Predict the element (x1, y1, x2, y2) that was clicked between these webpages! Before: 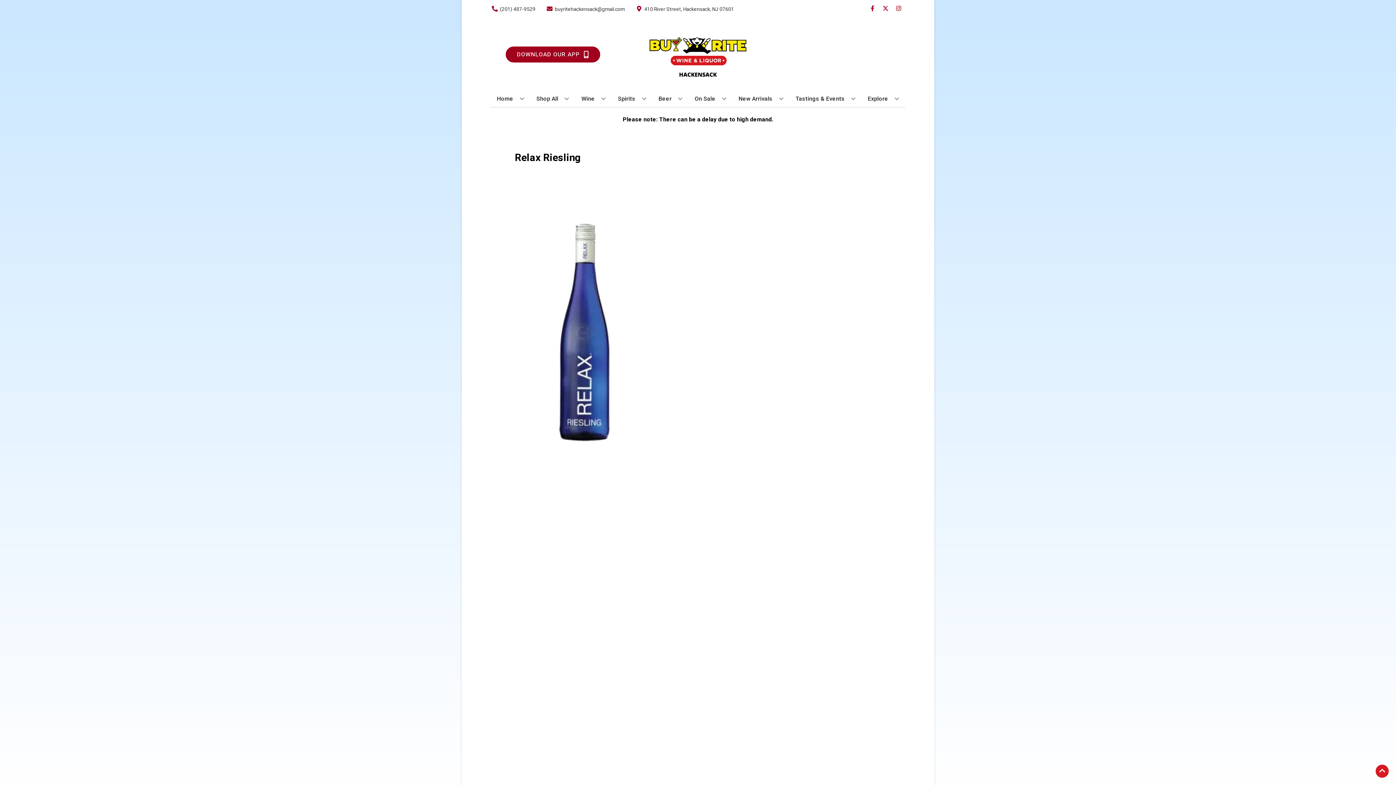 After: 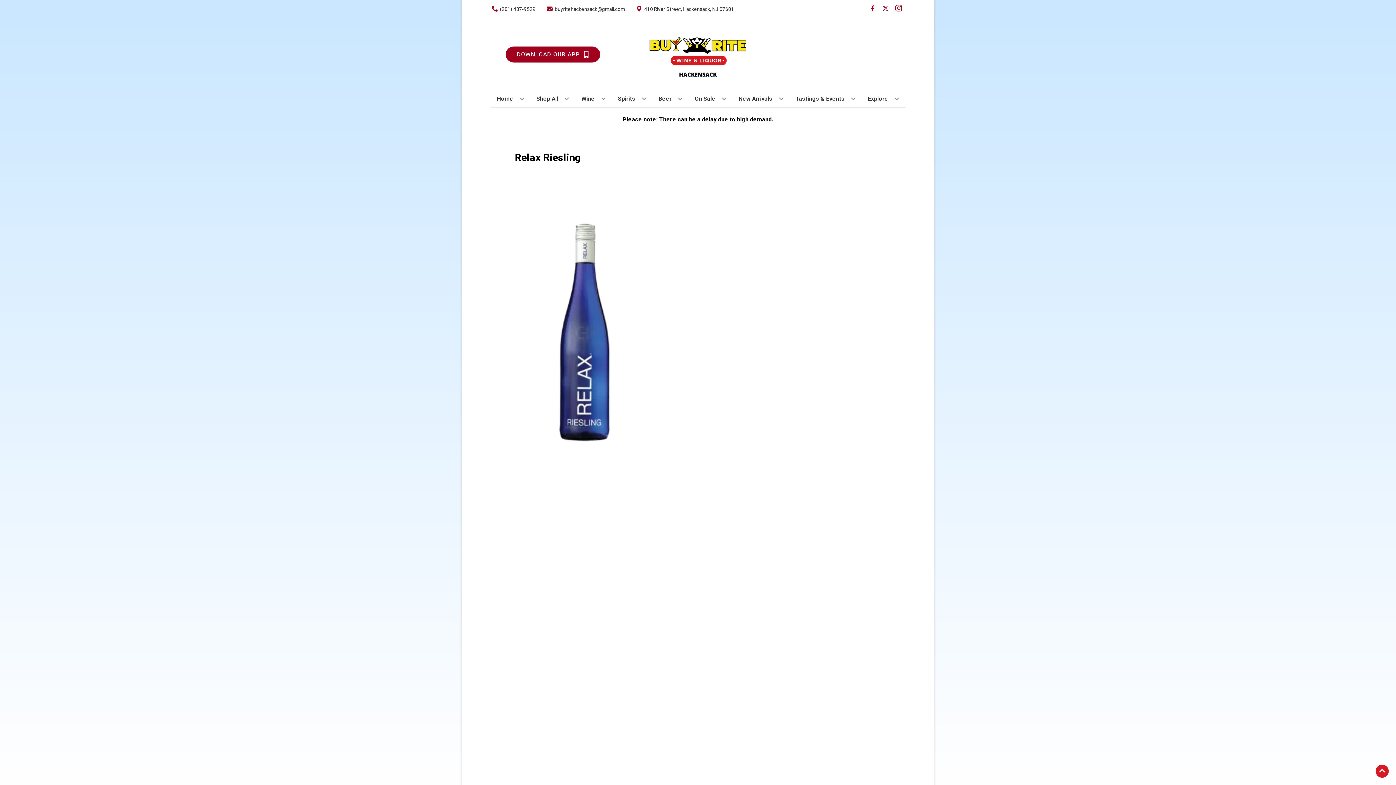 Action: bbox: (892, 5, 905, 12) label: Opens instagram in a new tab